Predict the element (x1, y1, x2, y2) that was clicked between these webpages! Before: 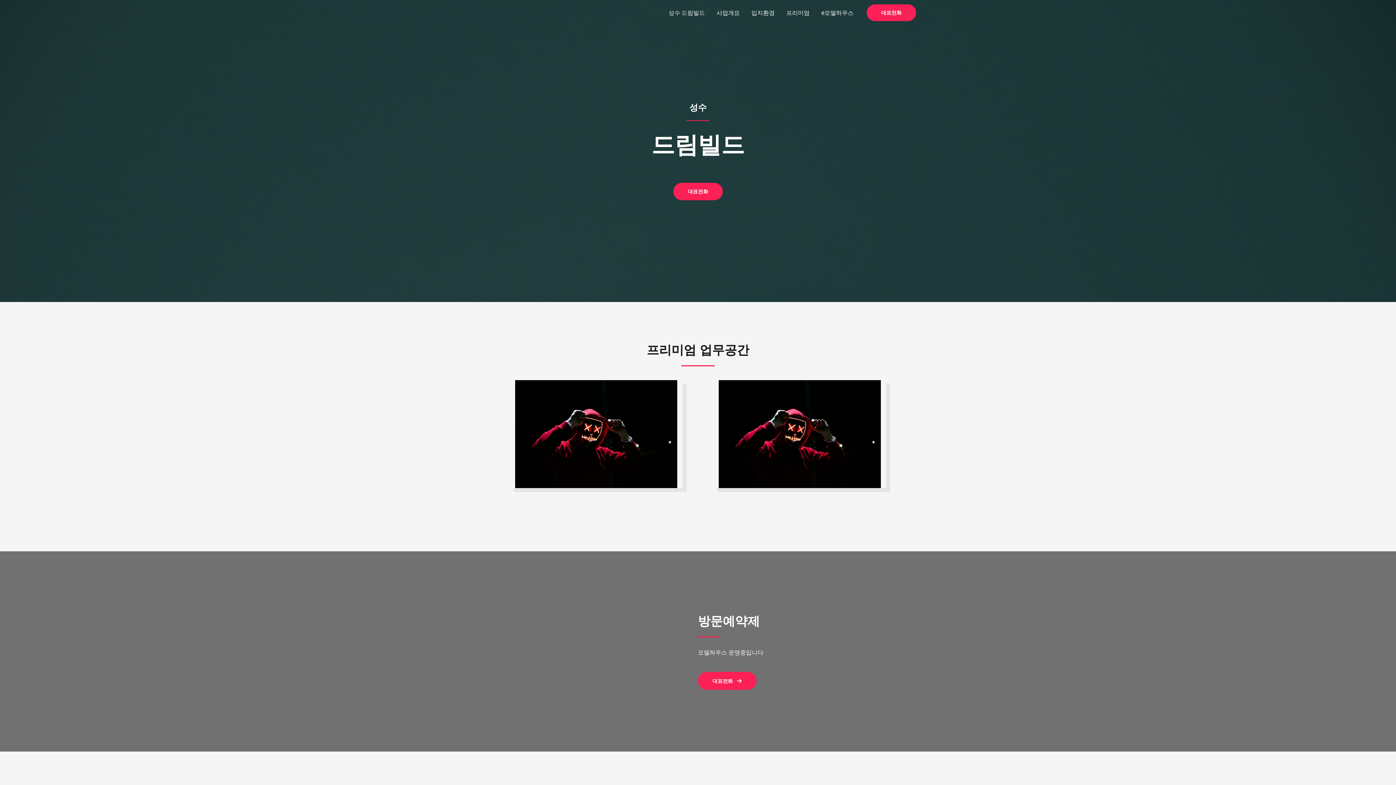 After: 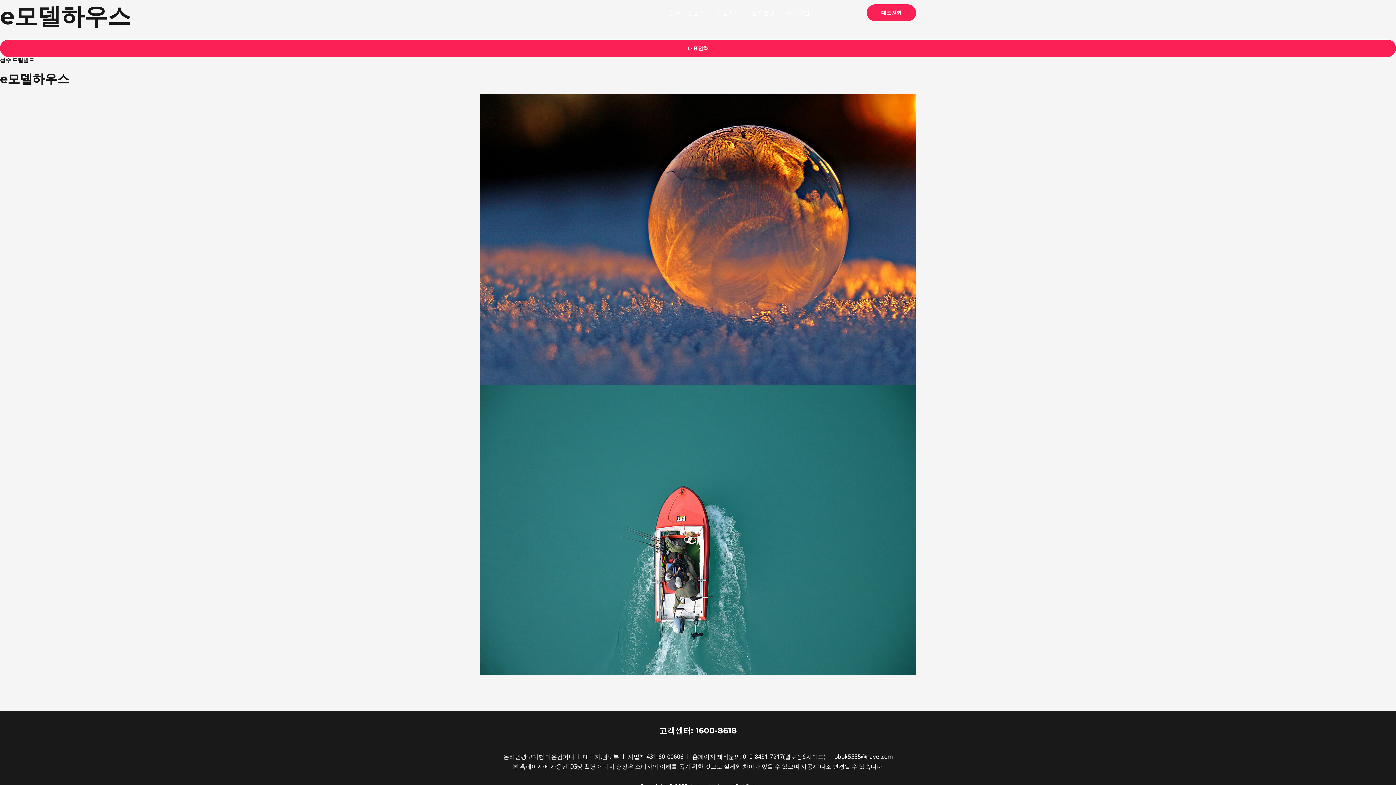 Action: label: e모델하우스 bbox: (815, 0, 859, 25)